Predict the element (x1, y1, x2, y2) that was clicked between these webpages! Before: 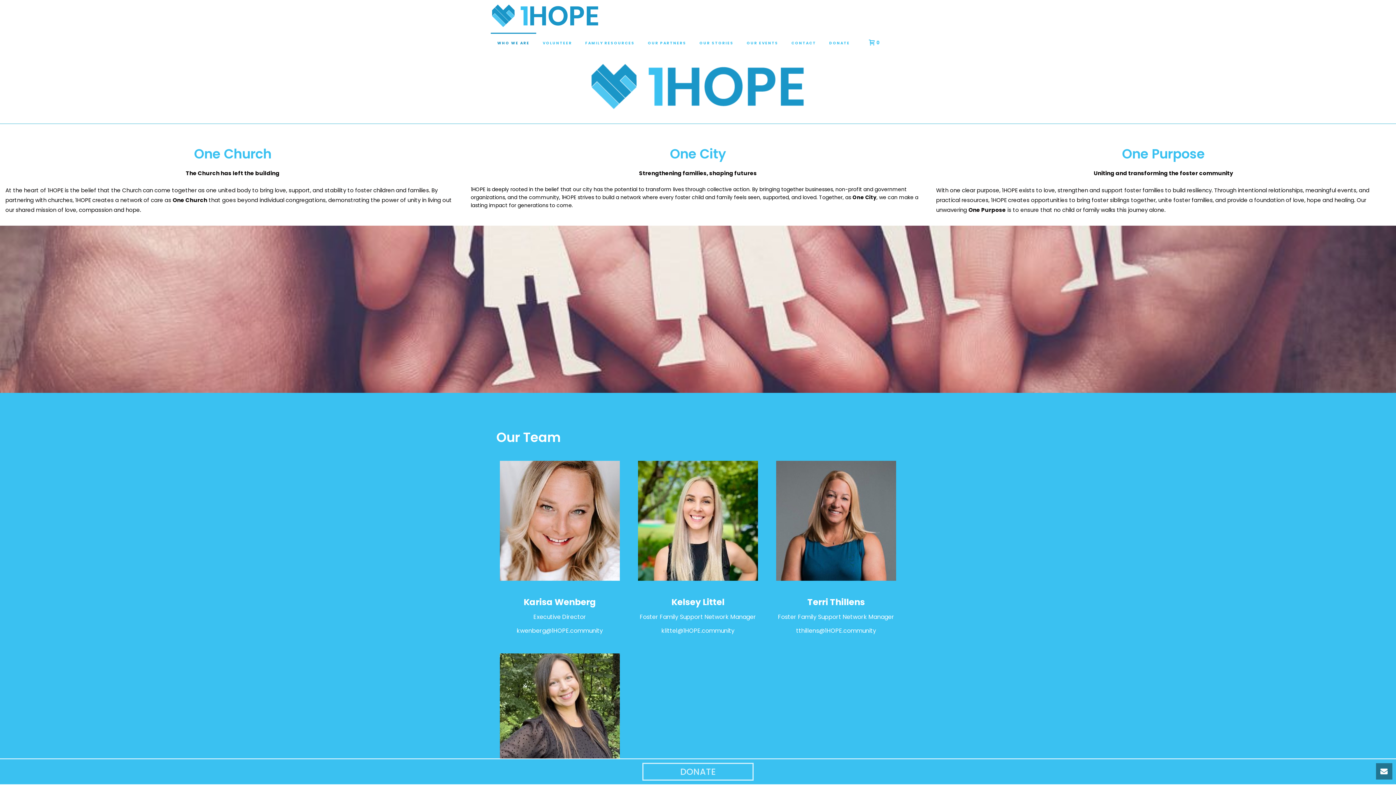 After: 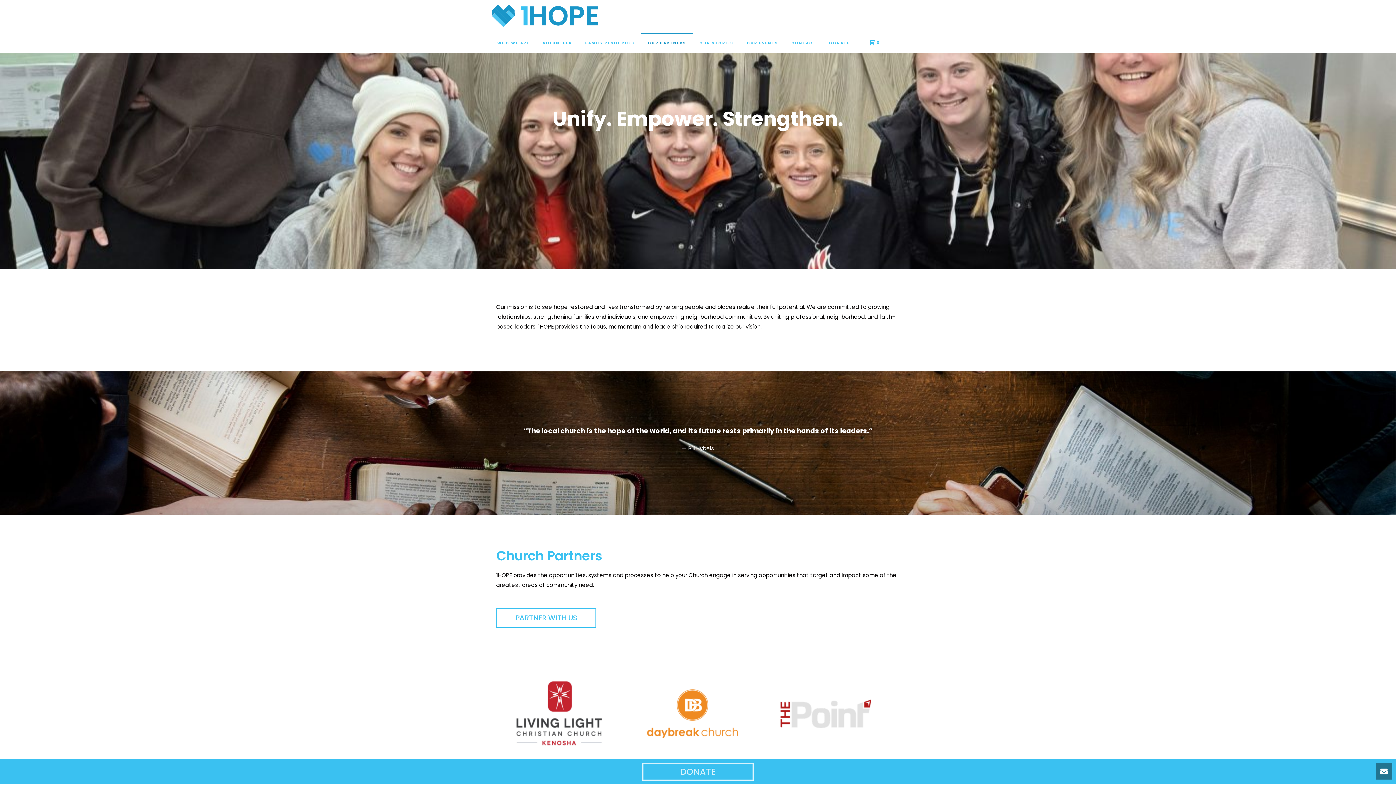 Action: label: OUR PARTNERS bbox: (641, 32, 693, 52)